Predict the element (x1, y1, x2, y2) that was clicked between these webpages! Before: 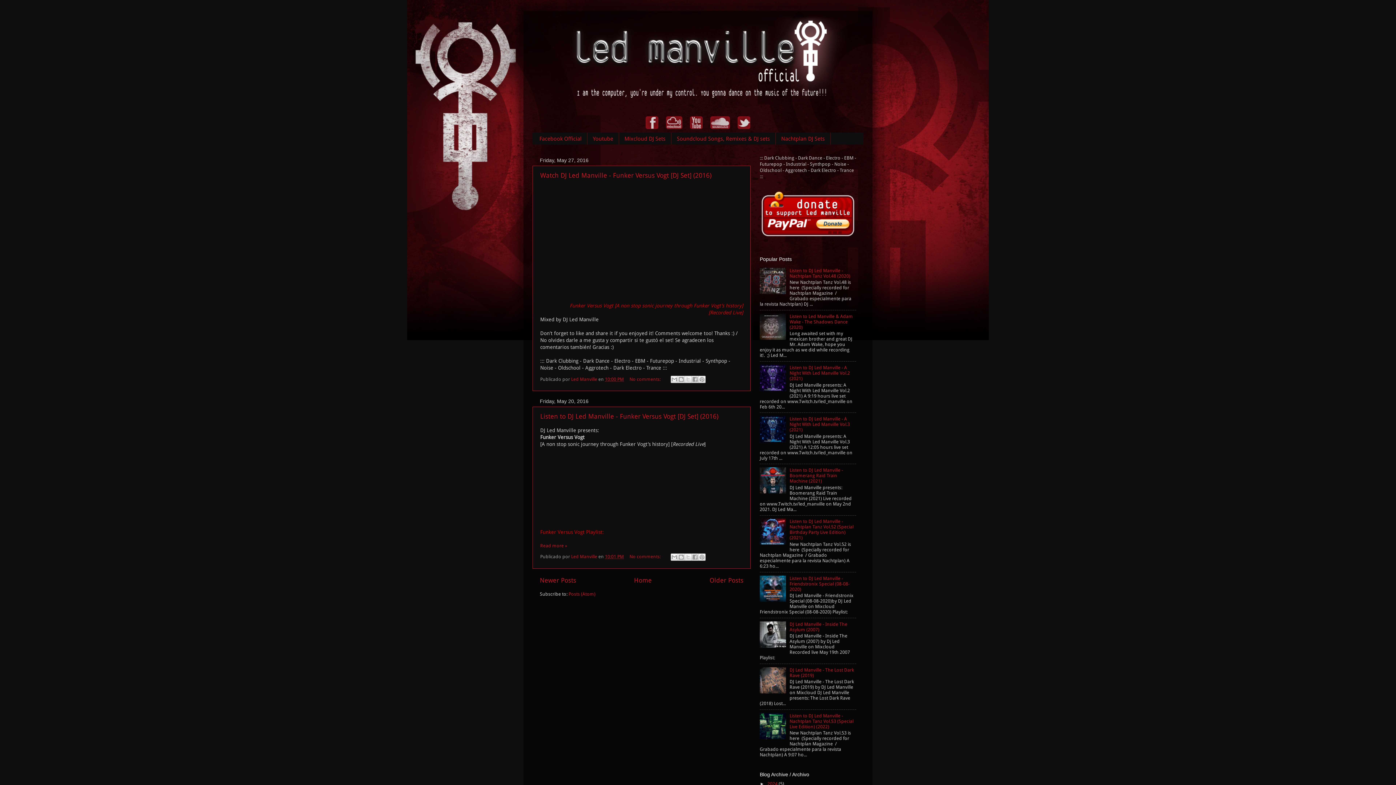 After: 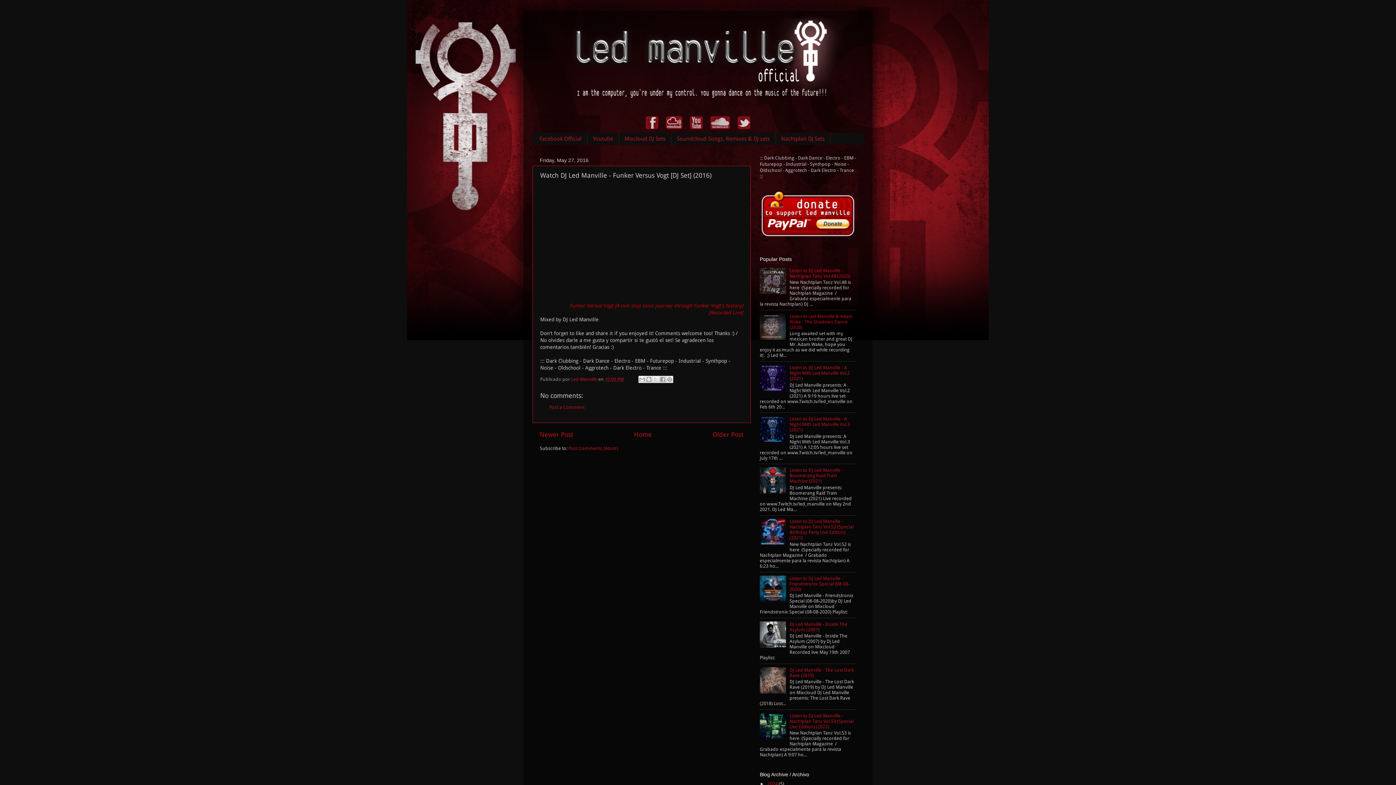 Action: bbox: (540, 171, 711, 179) label: Watch DJ Led Manville - Funker Versus Vogt [DJ Set] (2016)